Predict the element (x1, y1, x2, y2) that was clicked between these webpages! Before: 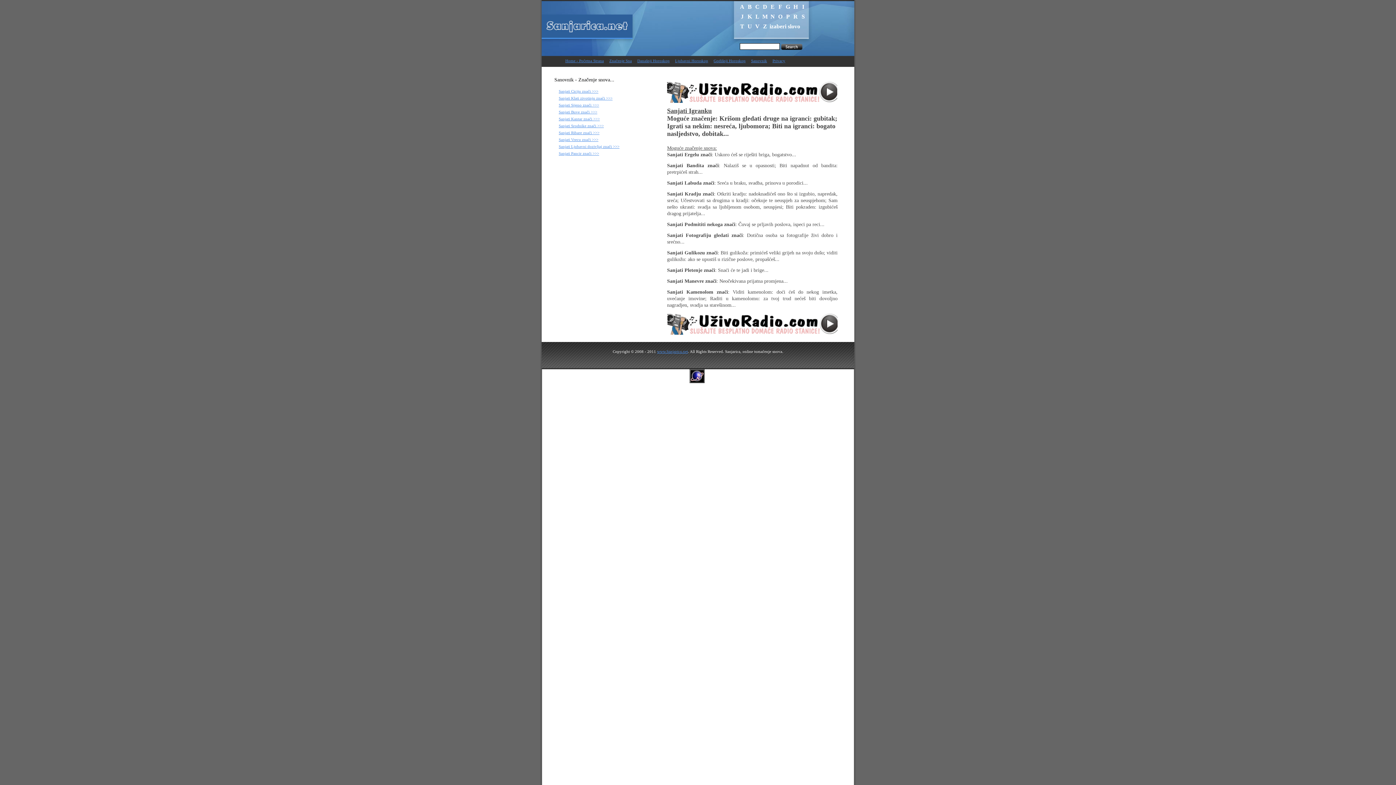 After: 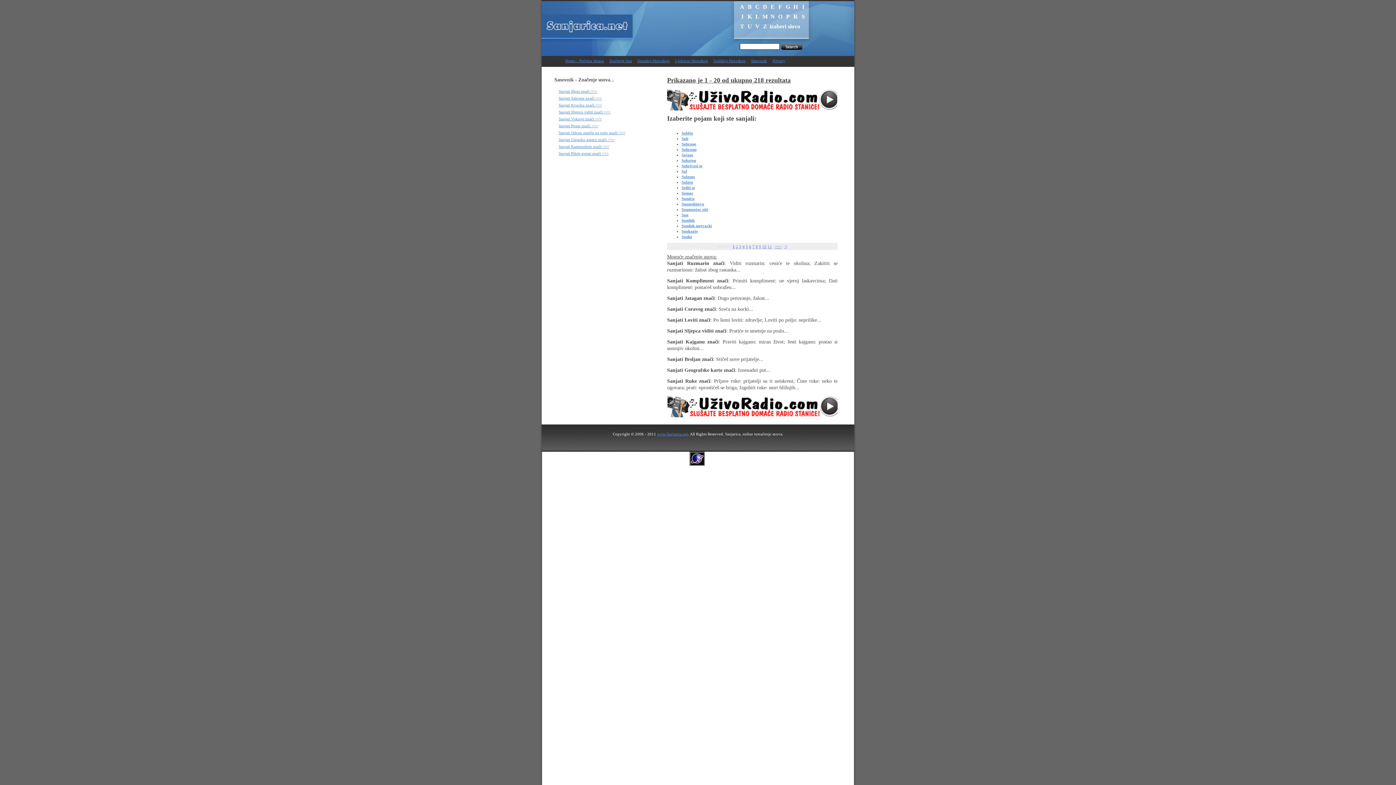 Action: bbox: (800, 13, 806, 19) label: S